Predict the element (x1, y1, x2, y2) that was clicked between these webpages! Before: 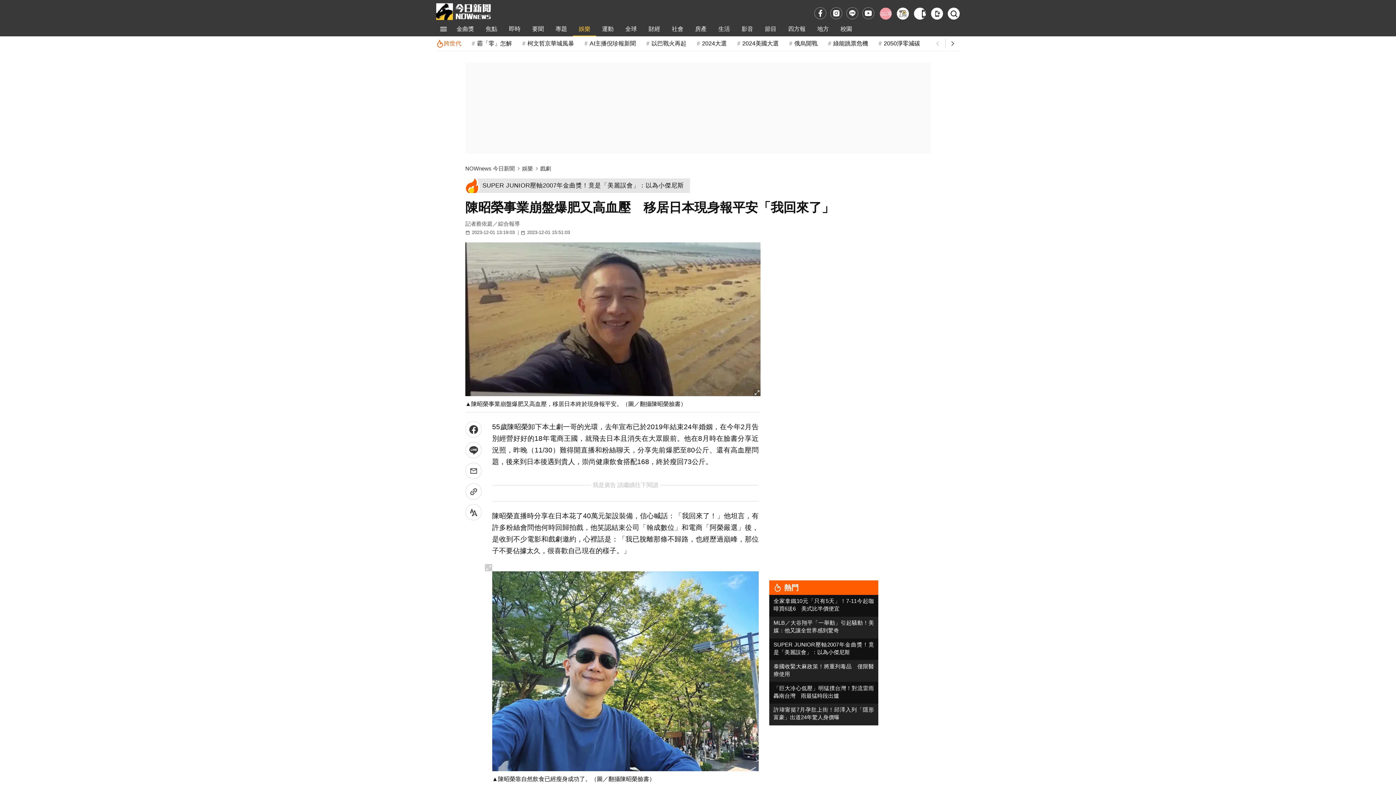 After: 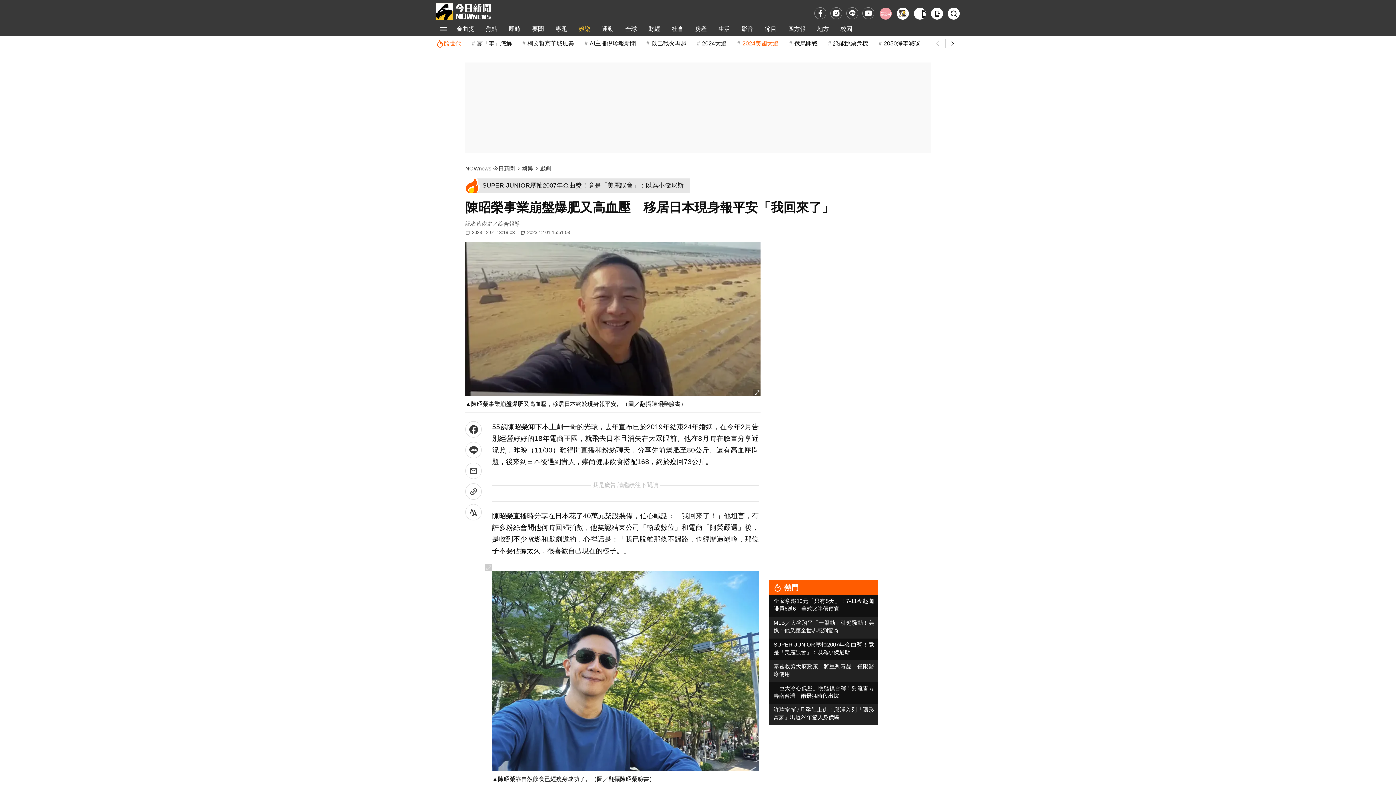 Action: bbox: (736, 36, 778, 50) label: 2024美國大選